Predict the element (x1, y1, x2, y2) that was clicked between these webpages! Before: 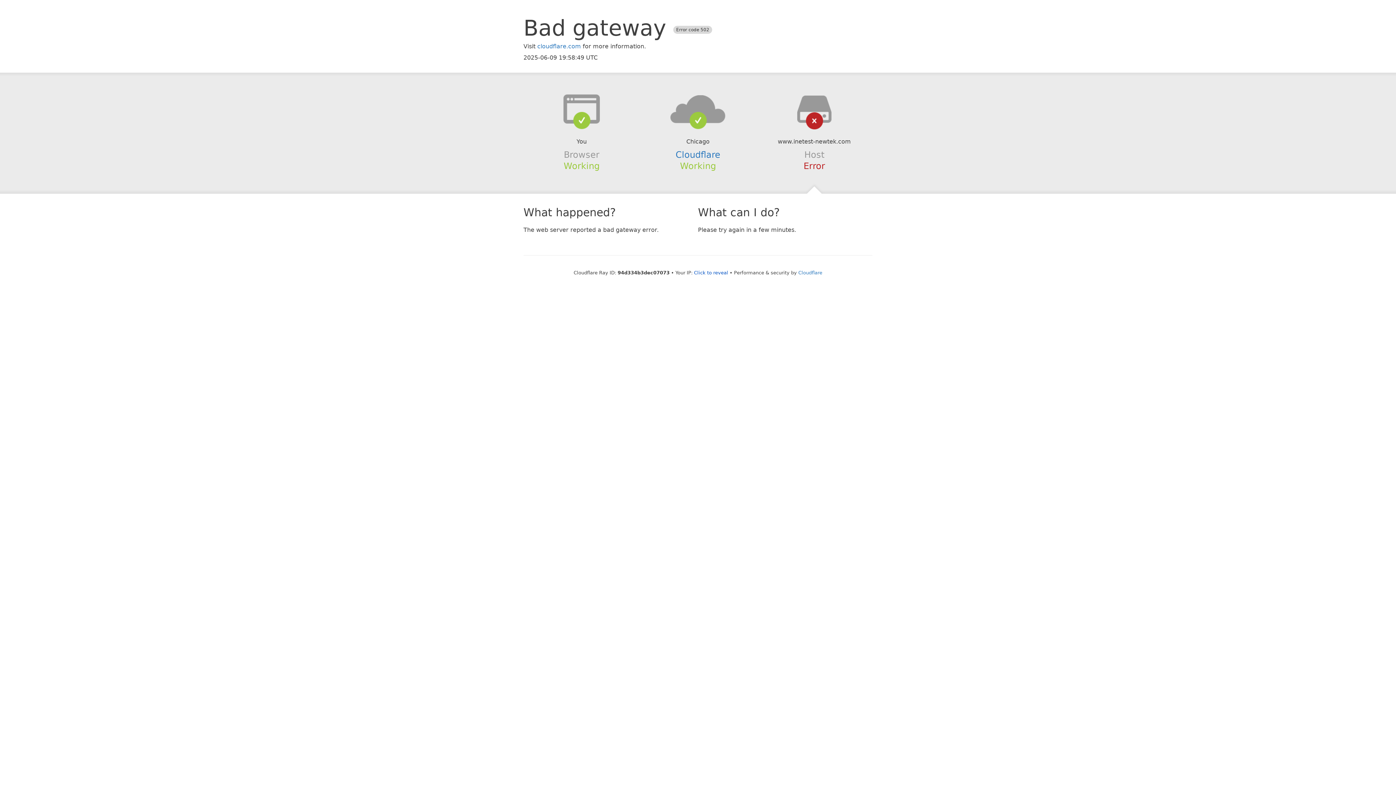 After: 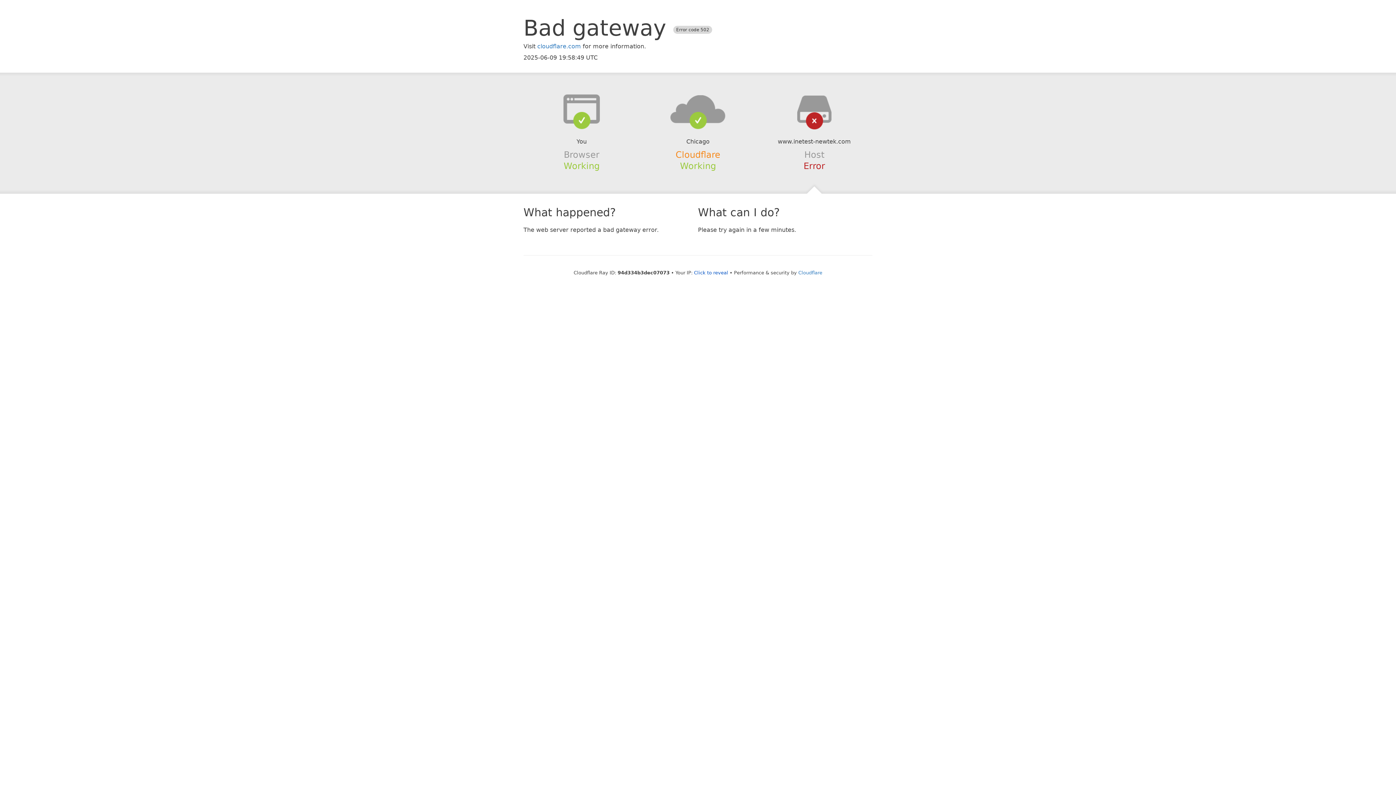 Action: label: Cloudflare bbox: (675, 149, 720, 159)